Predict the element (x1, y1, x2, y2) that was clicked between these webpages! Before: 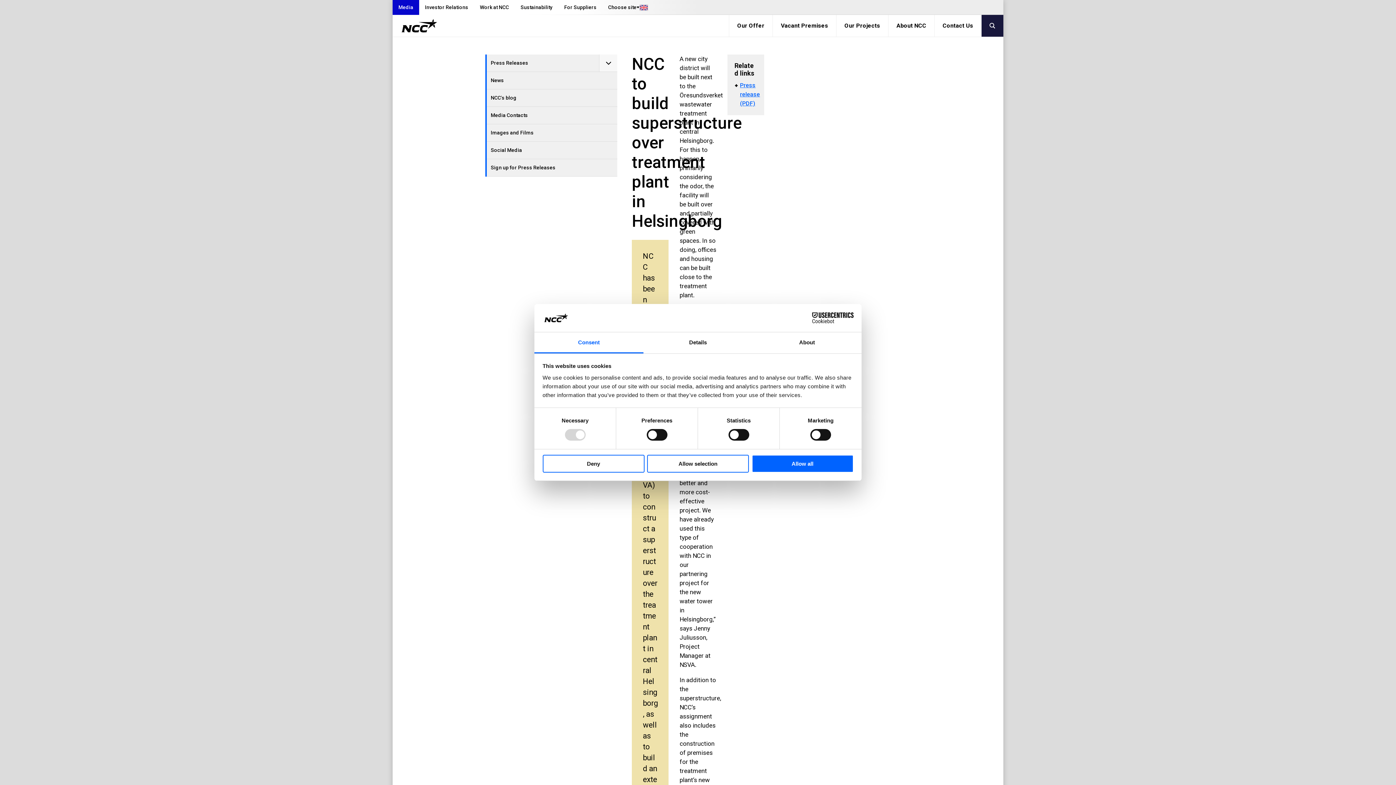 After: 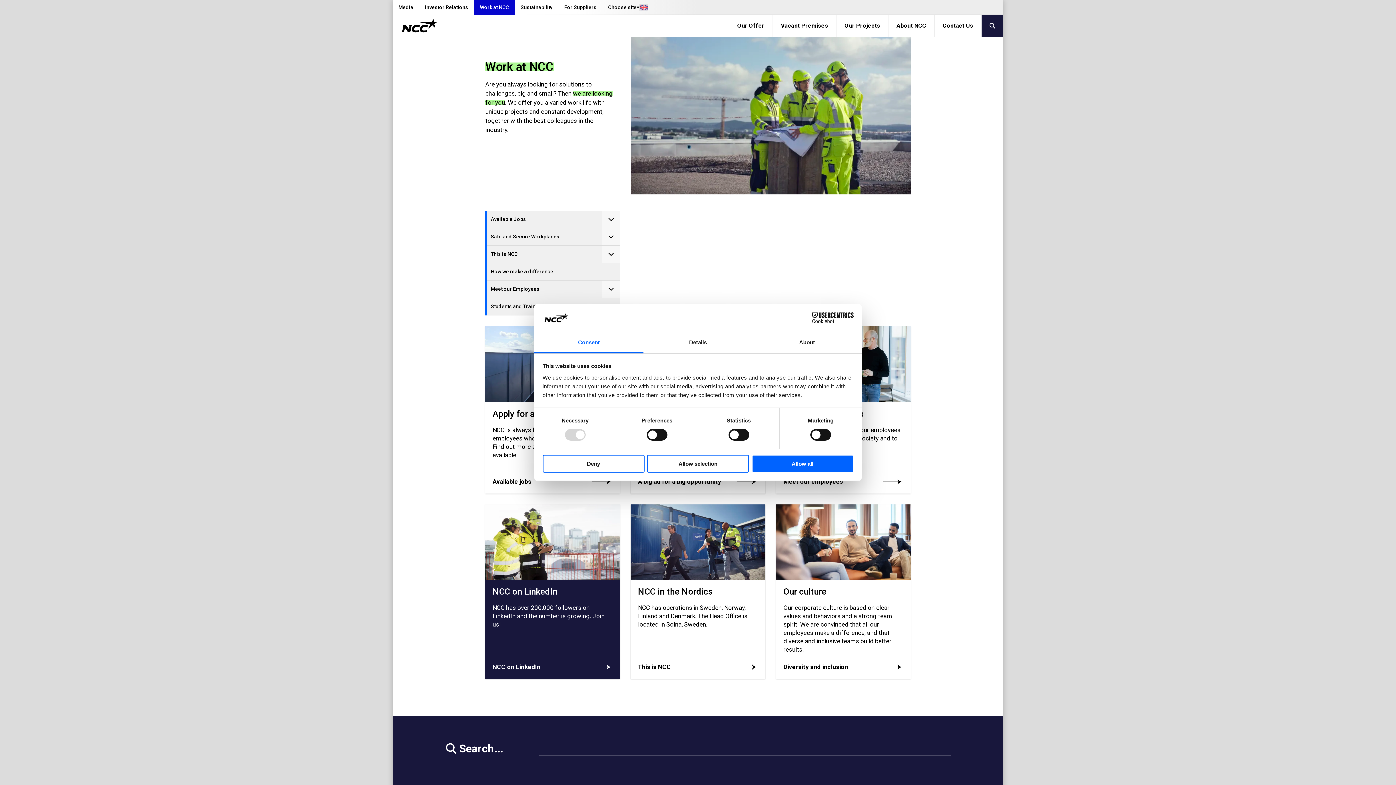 Action: bbox: (474, 0, 514, 14) label: Work at NCC